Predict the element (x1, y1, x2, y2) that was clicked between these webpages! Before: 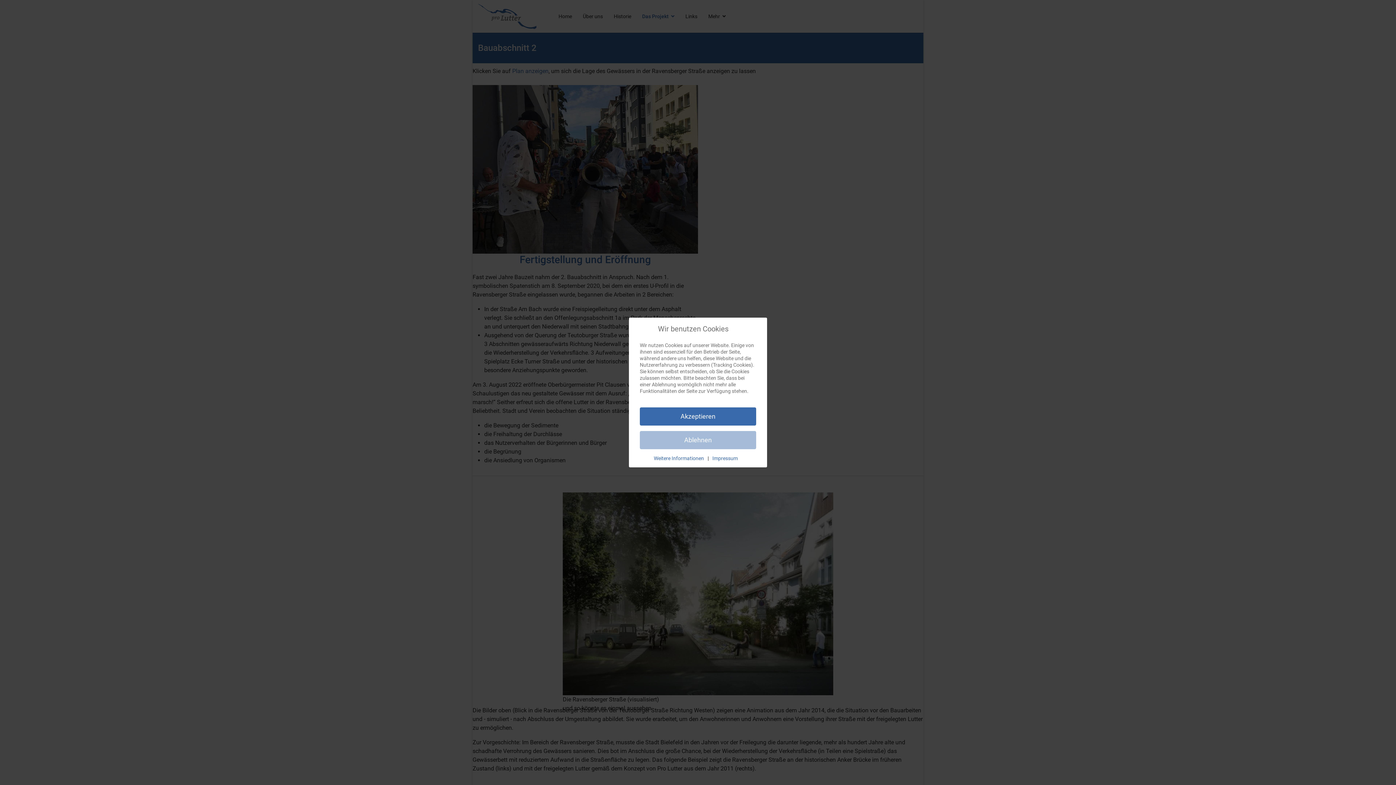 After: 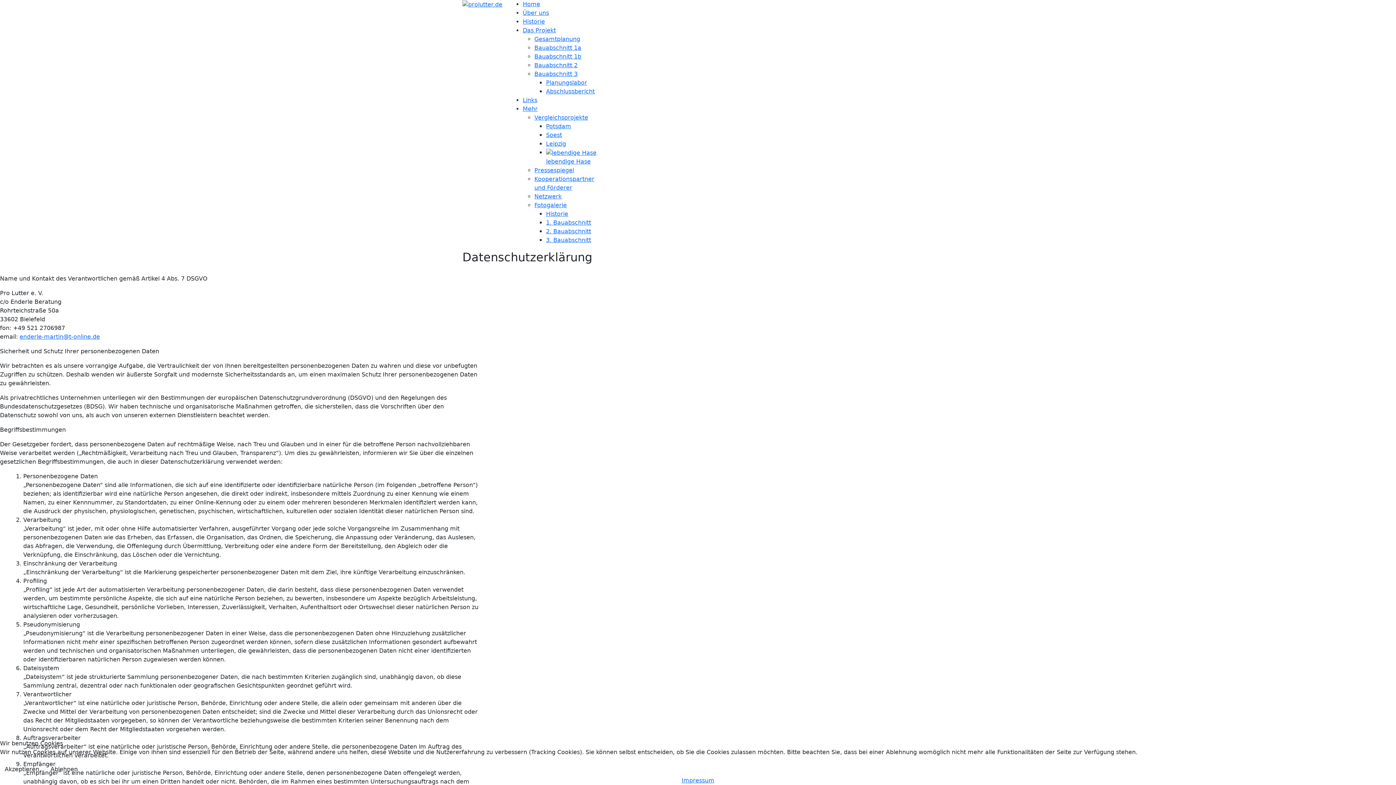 Action: label: Weitere Informationen bbox: (651, 455, 706, 461)